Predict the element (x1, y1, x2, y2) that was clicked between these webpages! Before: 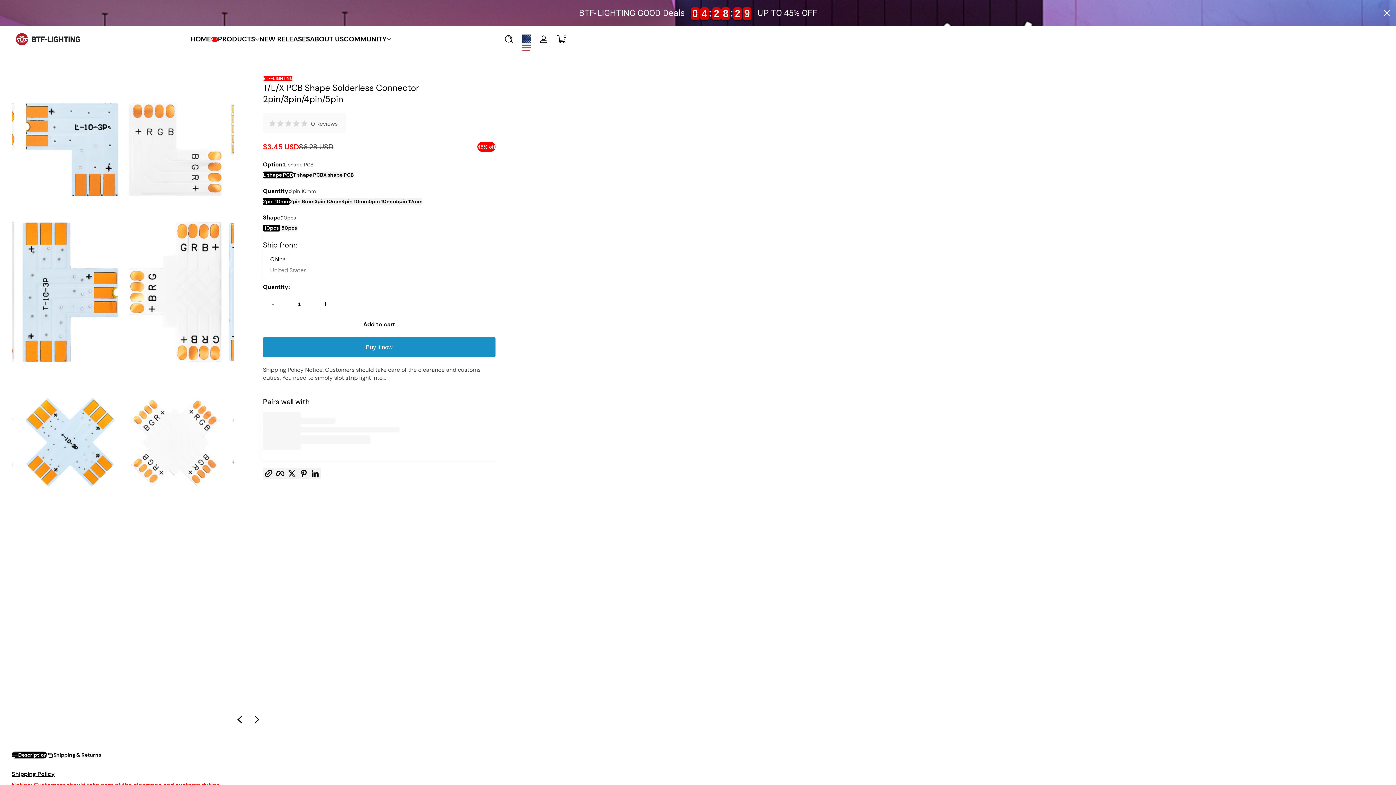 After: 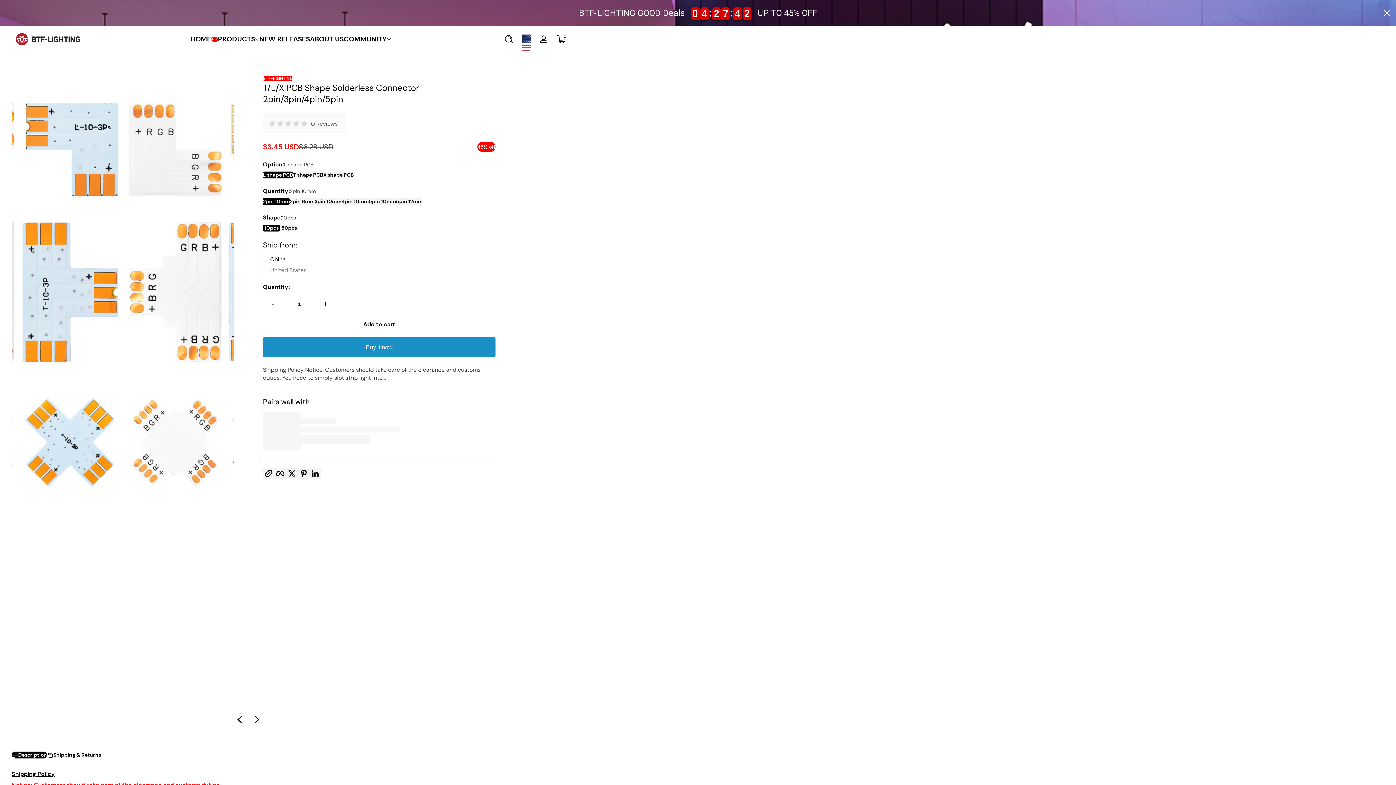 Action: label: 10pcs bbox: (262, 224, 280, 231)